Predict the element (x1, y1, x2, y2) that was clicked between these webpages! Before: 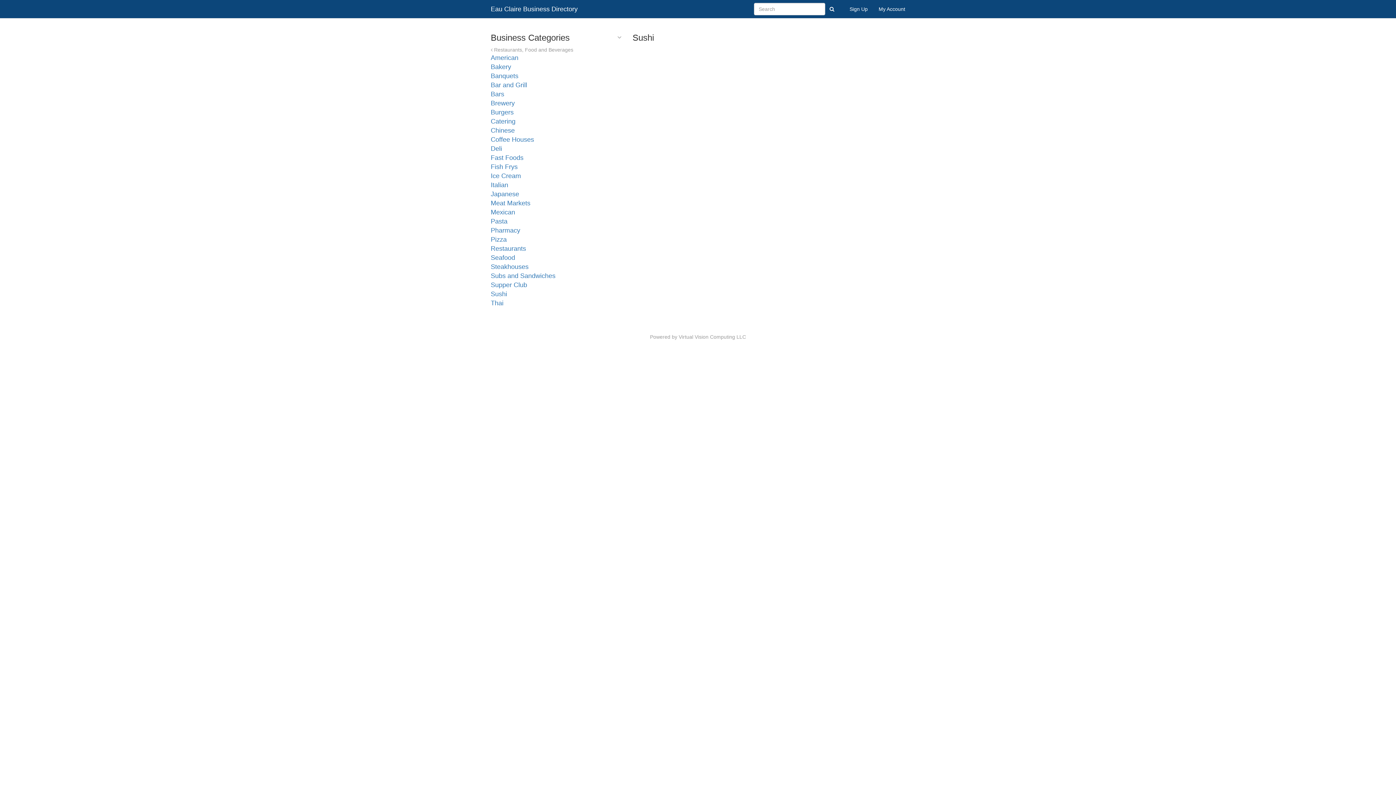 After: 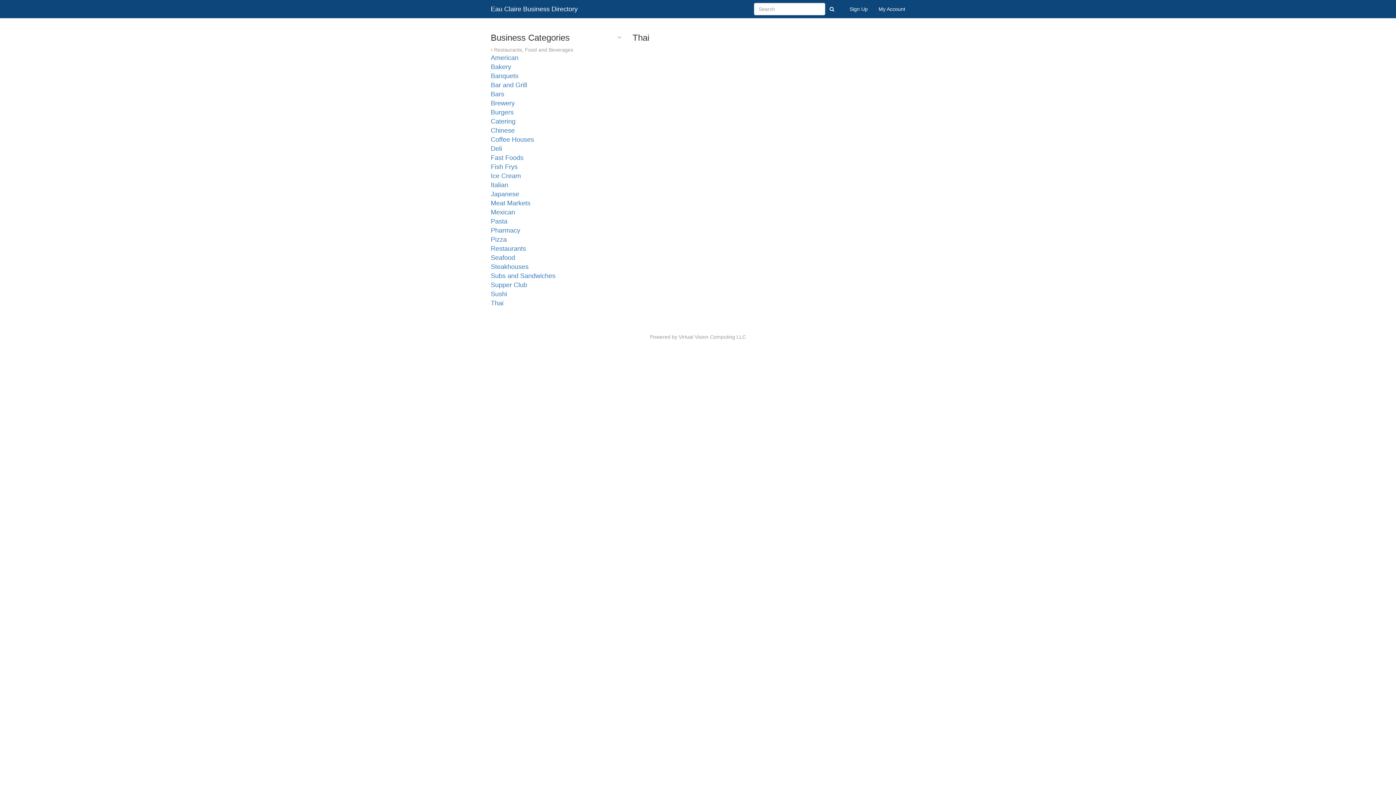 Action: bbox: (490, 299, 503, 306) label: Thai